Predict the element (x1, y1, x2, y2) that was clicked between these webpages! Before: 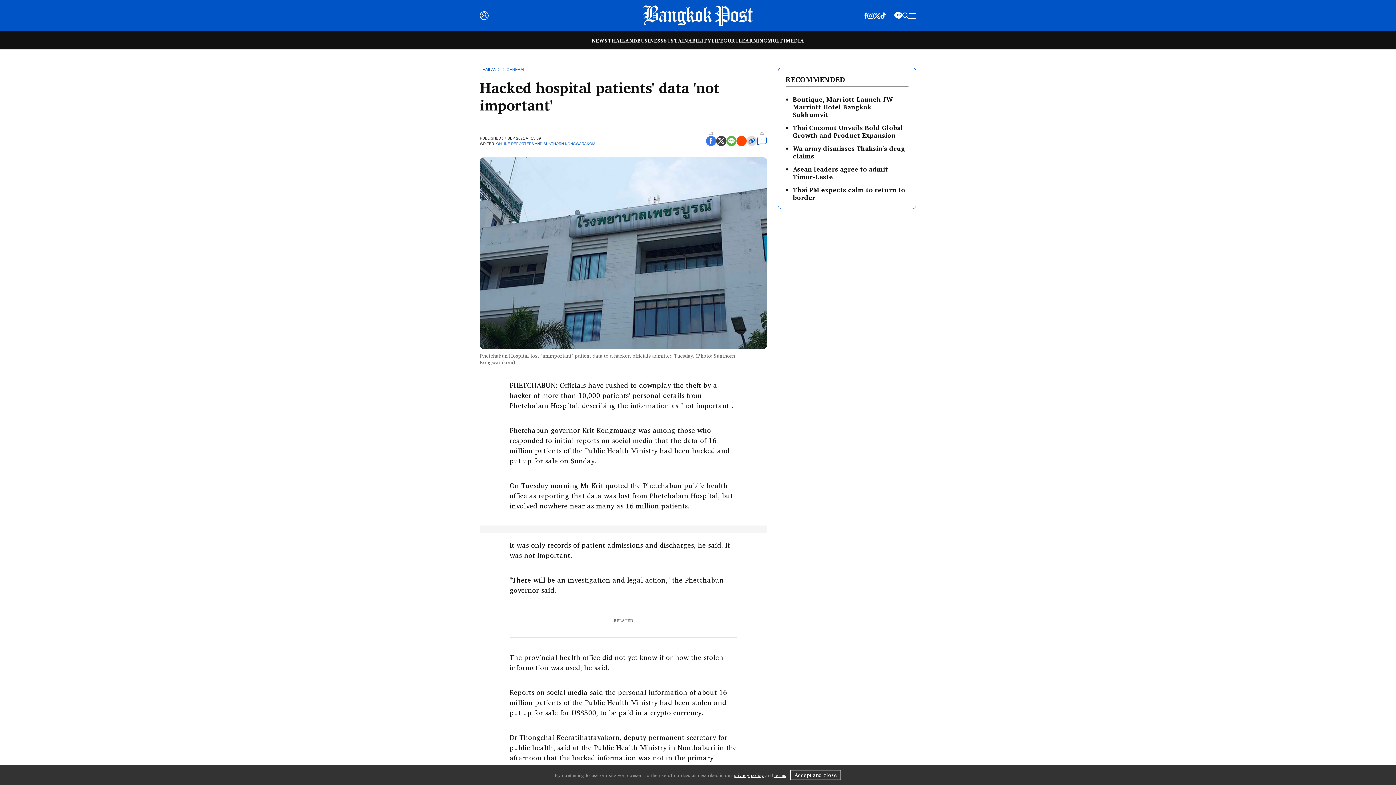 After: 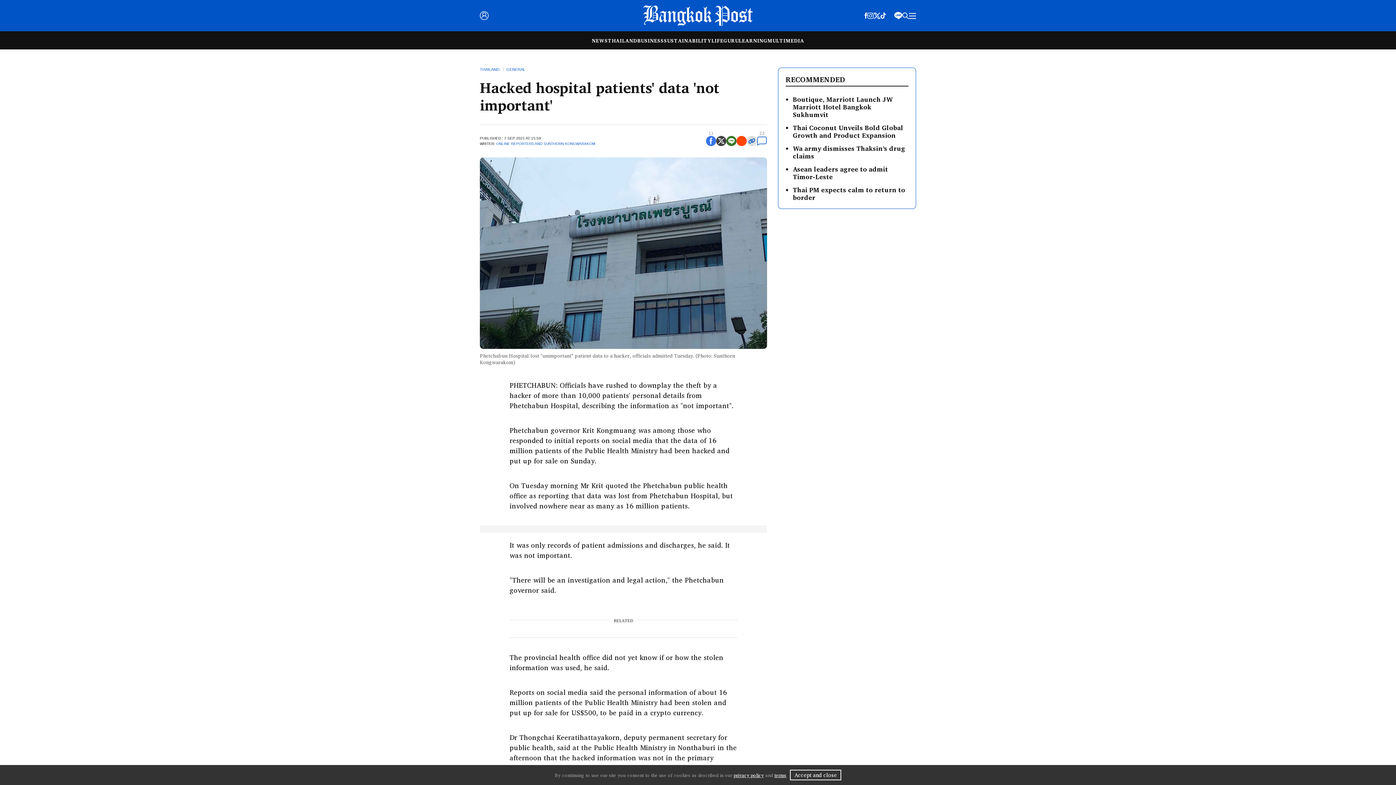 Action: bbox: (726, 136, 736, 146)